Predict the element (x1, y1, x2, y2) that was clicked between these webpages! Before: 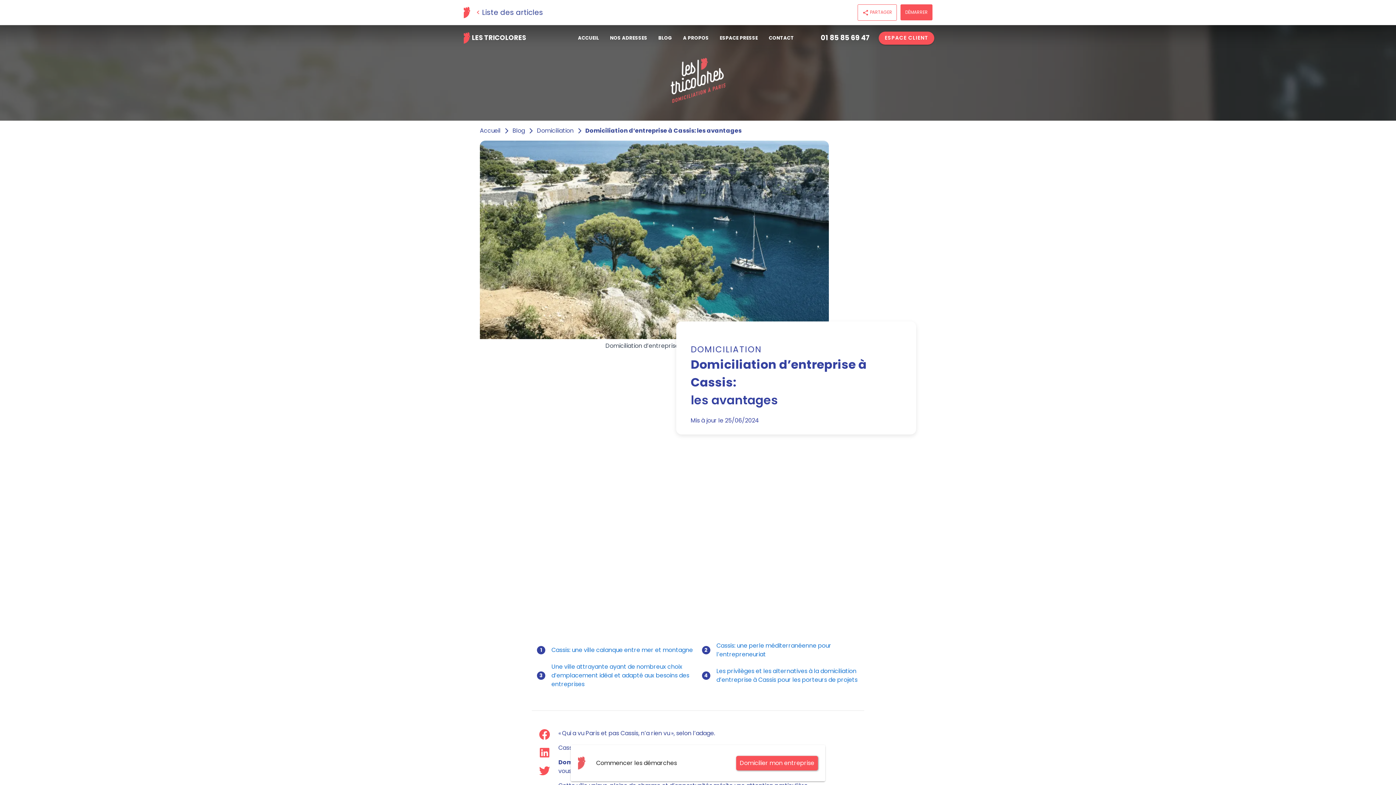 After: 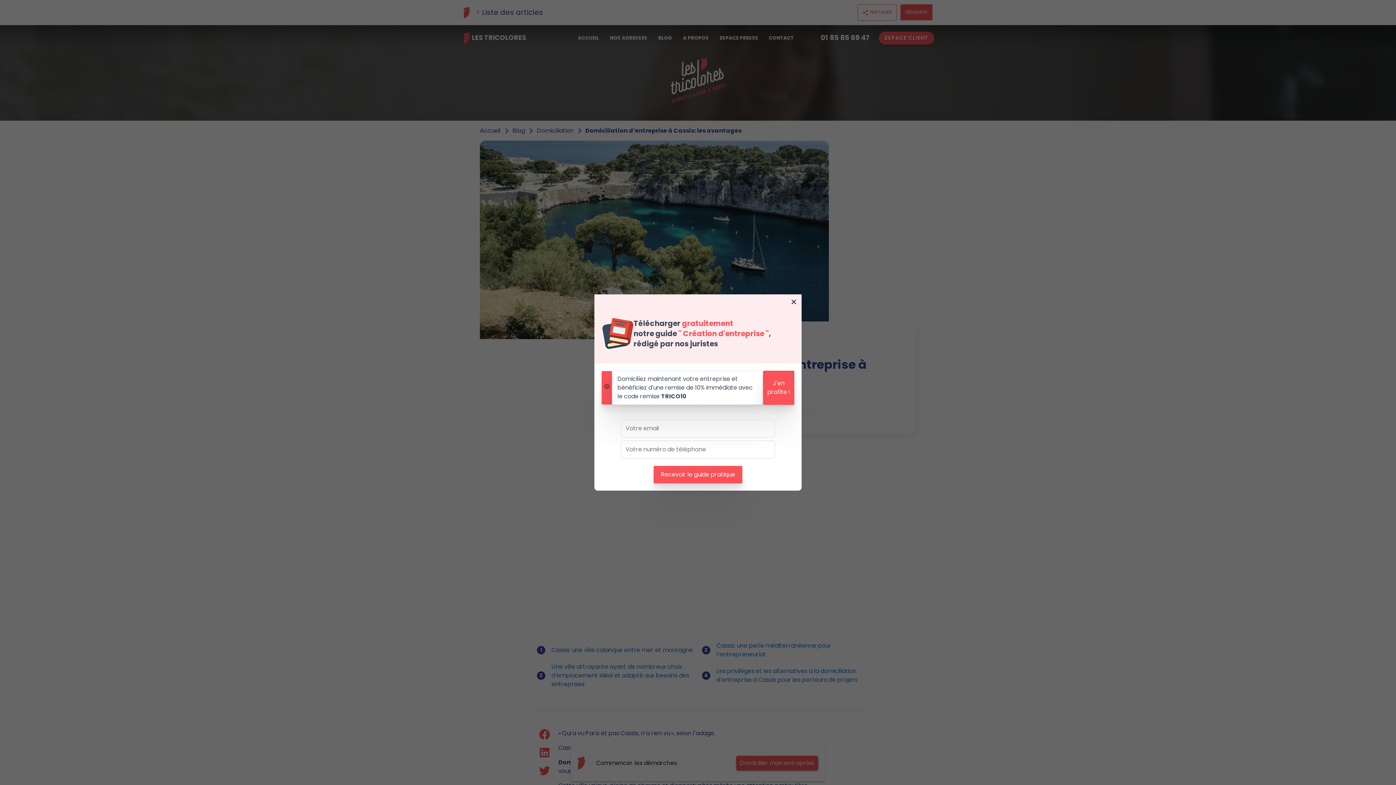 Action: bbox: (532, 765, 550, 776)